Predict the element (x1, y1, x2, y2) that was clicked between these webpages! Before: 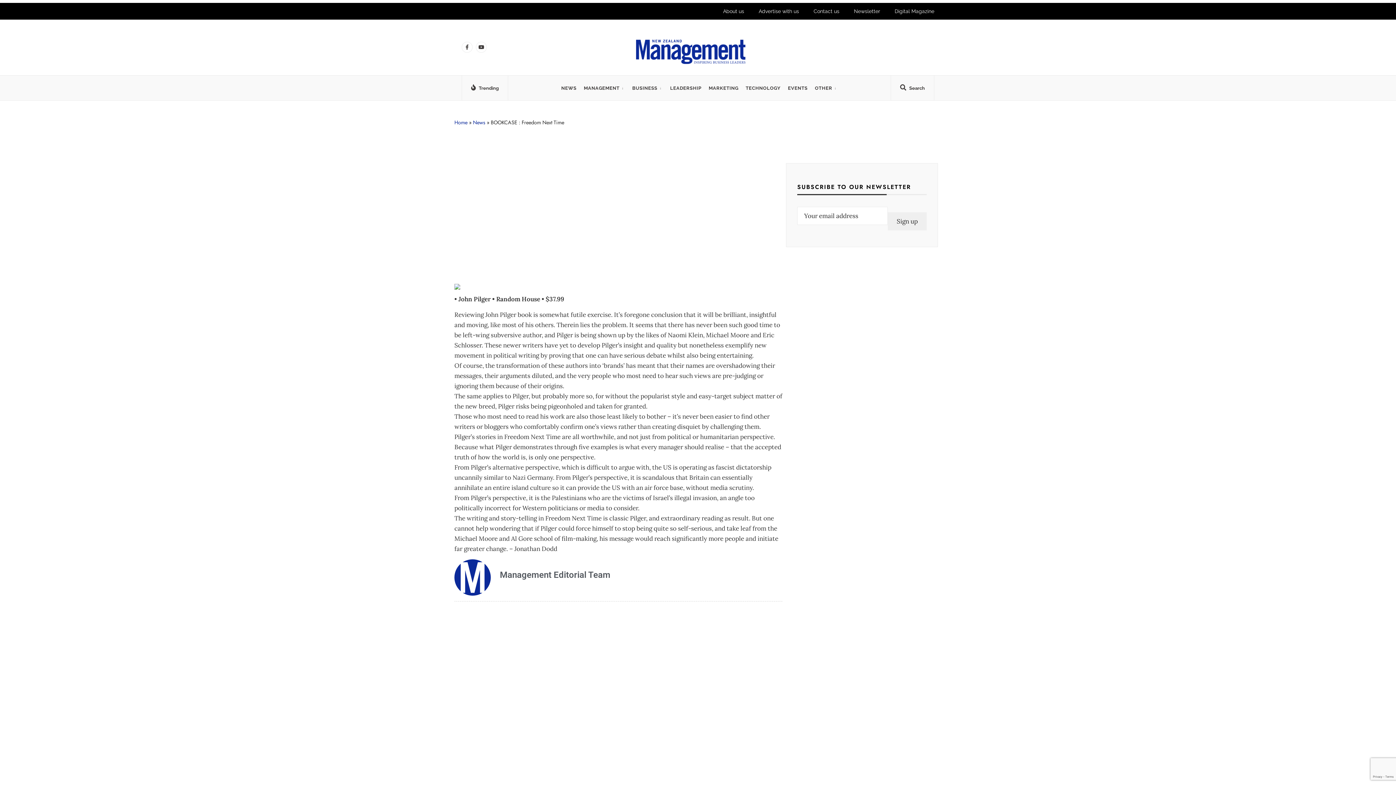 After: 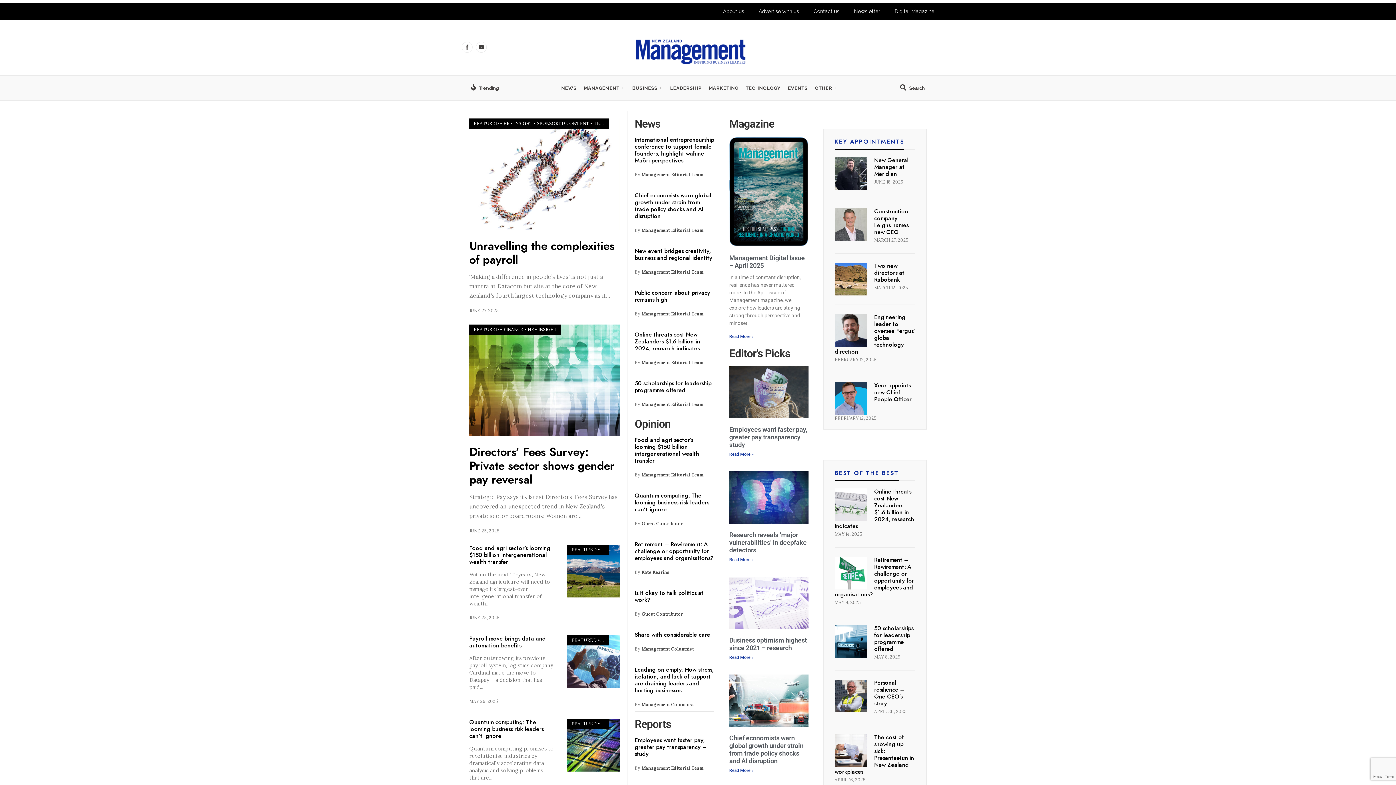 Action: bbox: (454, 118, 467, 126) label: Home